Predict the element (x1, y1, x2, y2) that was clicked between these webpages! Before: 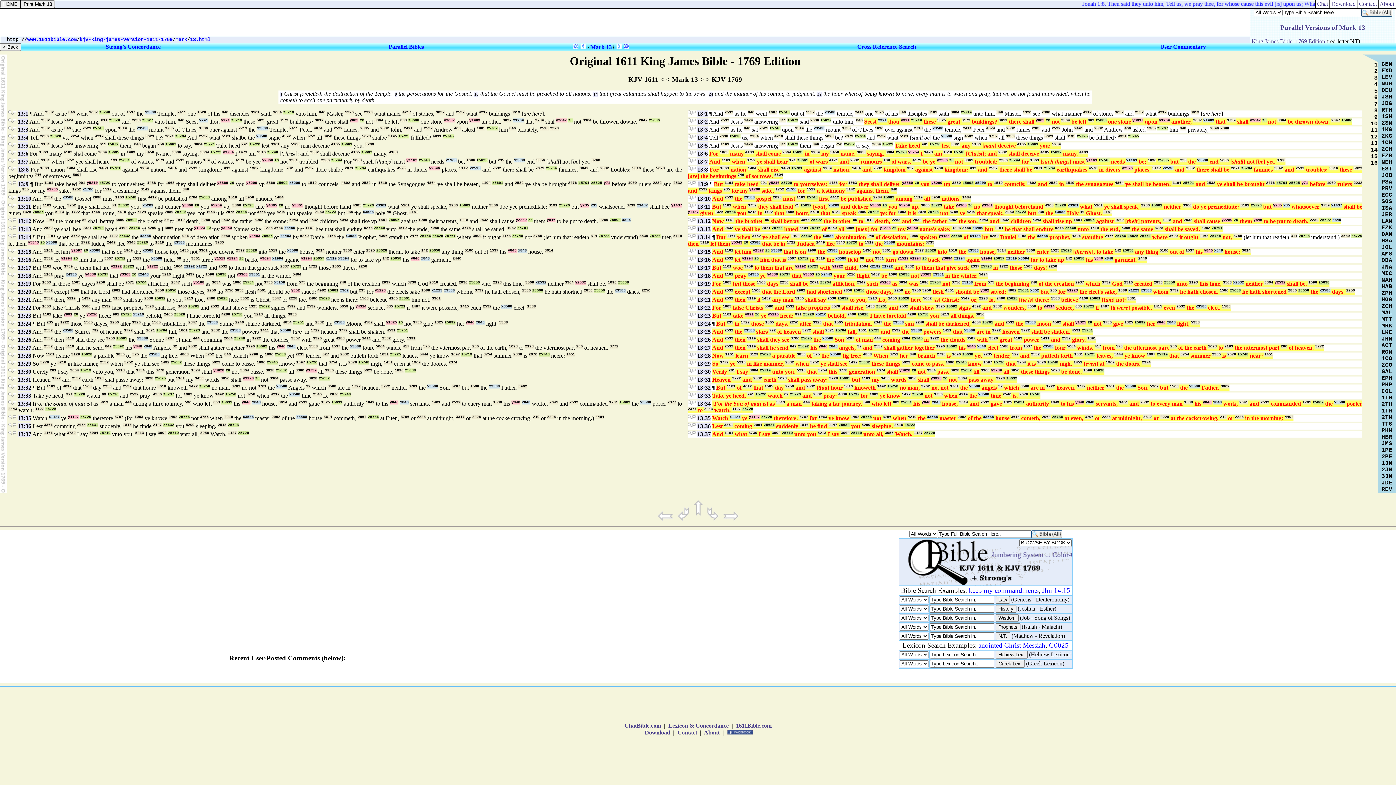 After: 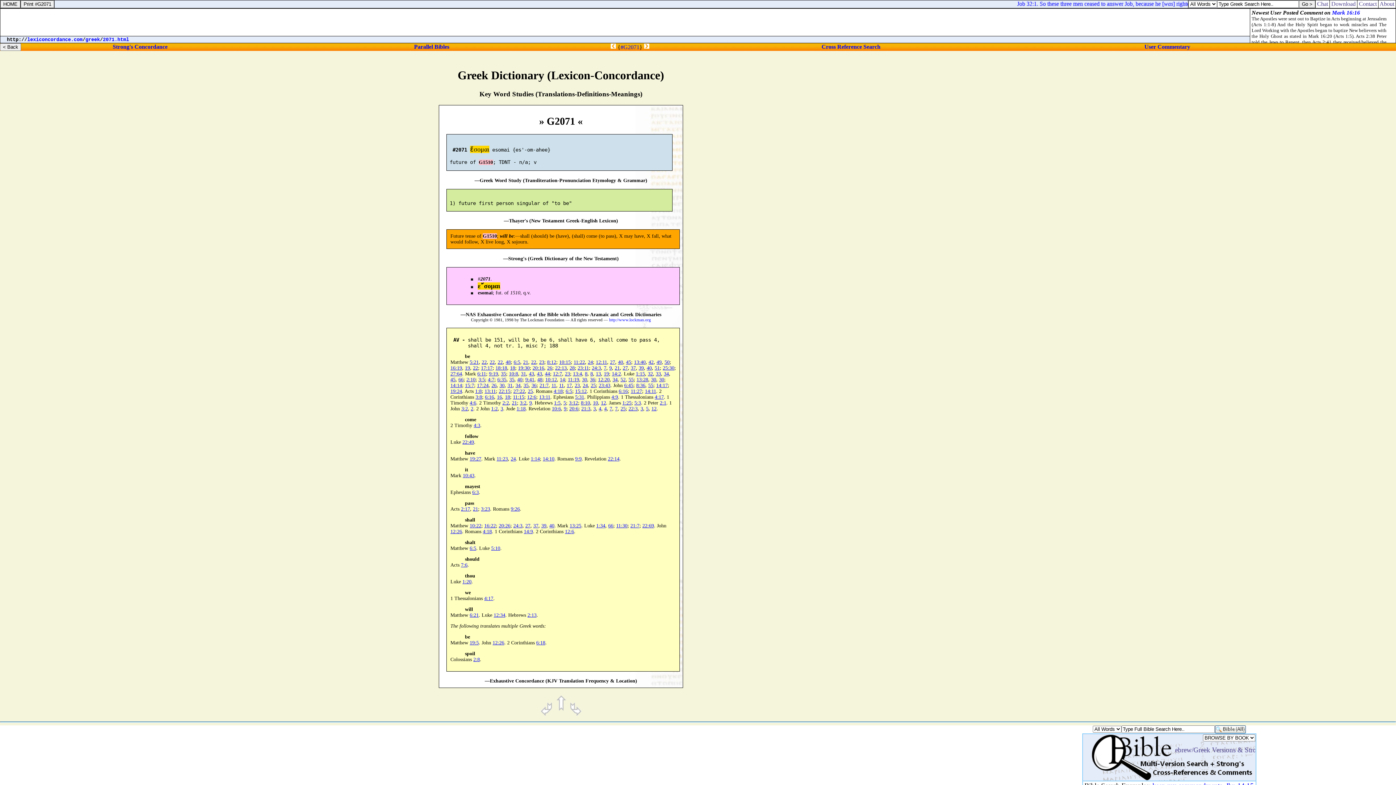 Action: label: 2071 bbox: (165, 134, 173, 138)